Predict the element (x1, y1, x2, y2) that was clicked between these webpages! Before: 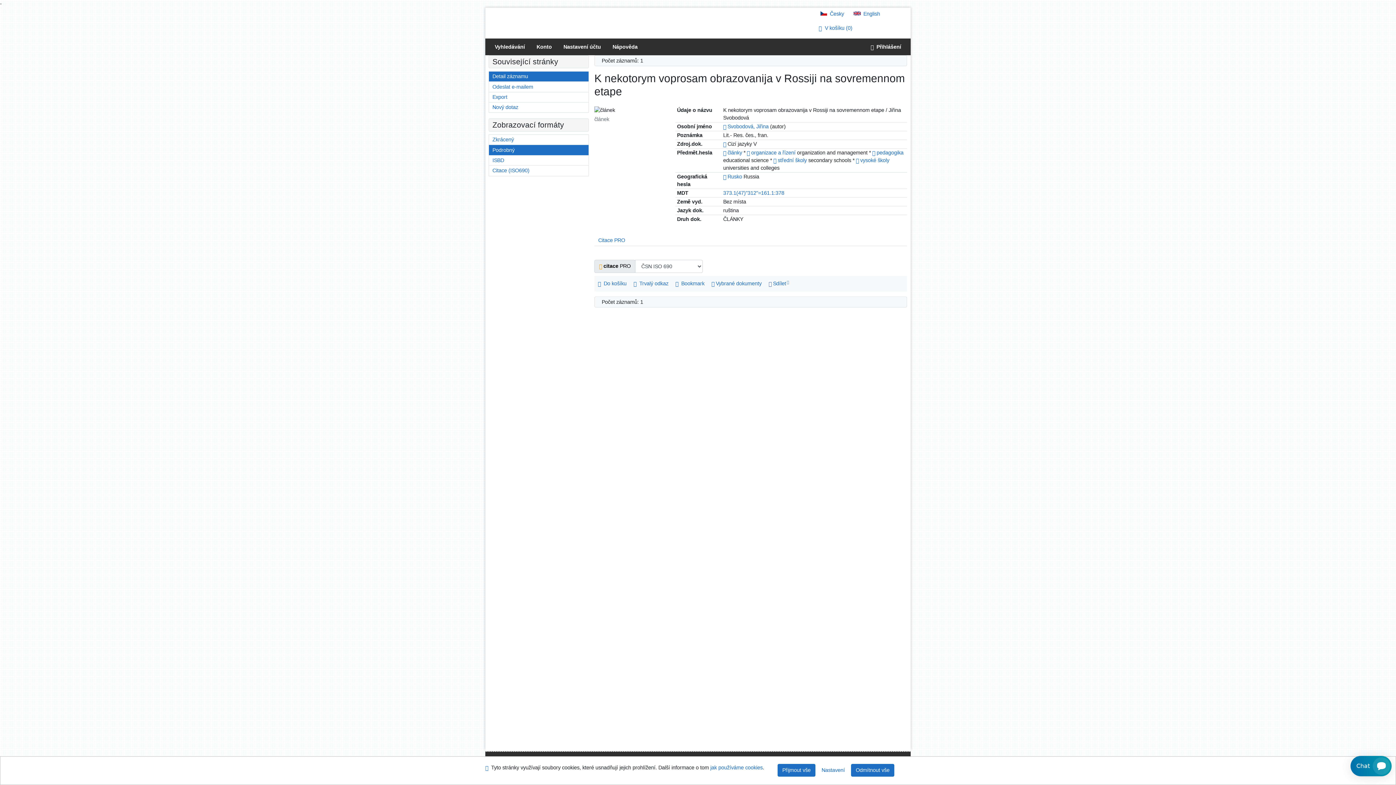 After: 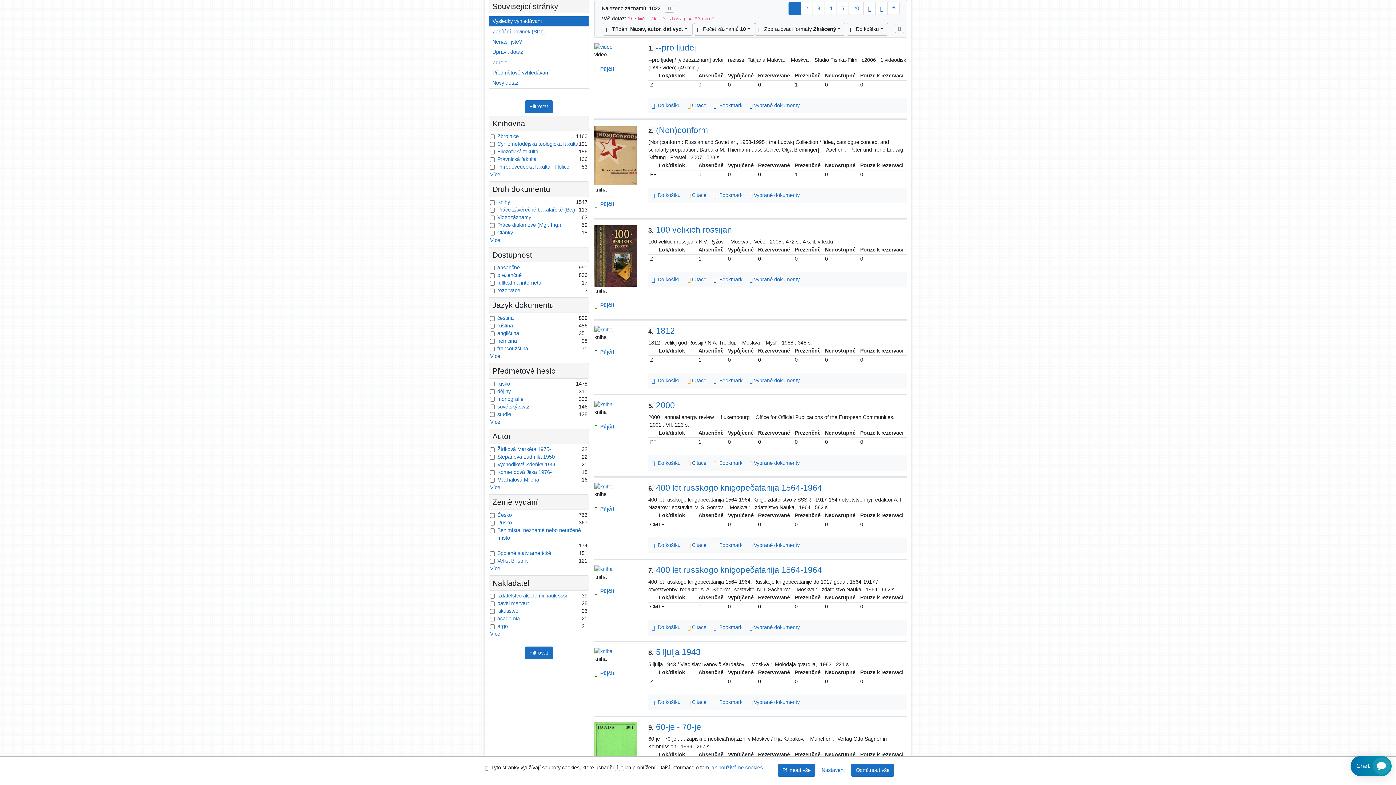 Action: label: Rusko bbox: (727, 173, 742, 179)